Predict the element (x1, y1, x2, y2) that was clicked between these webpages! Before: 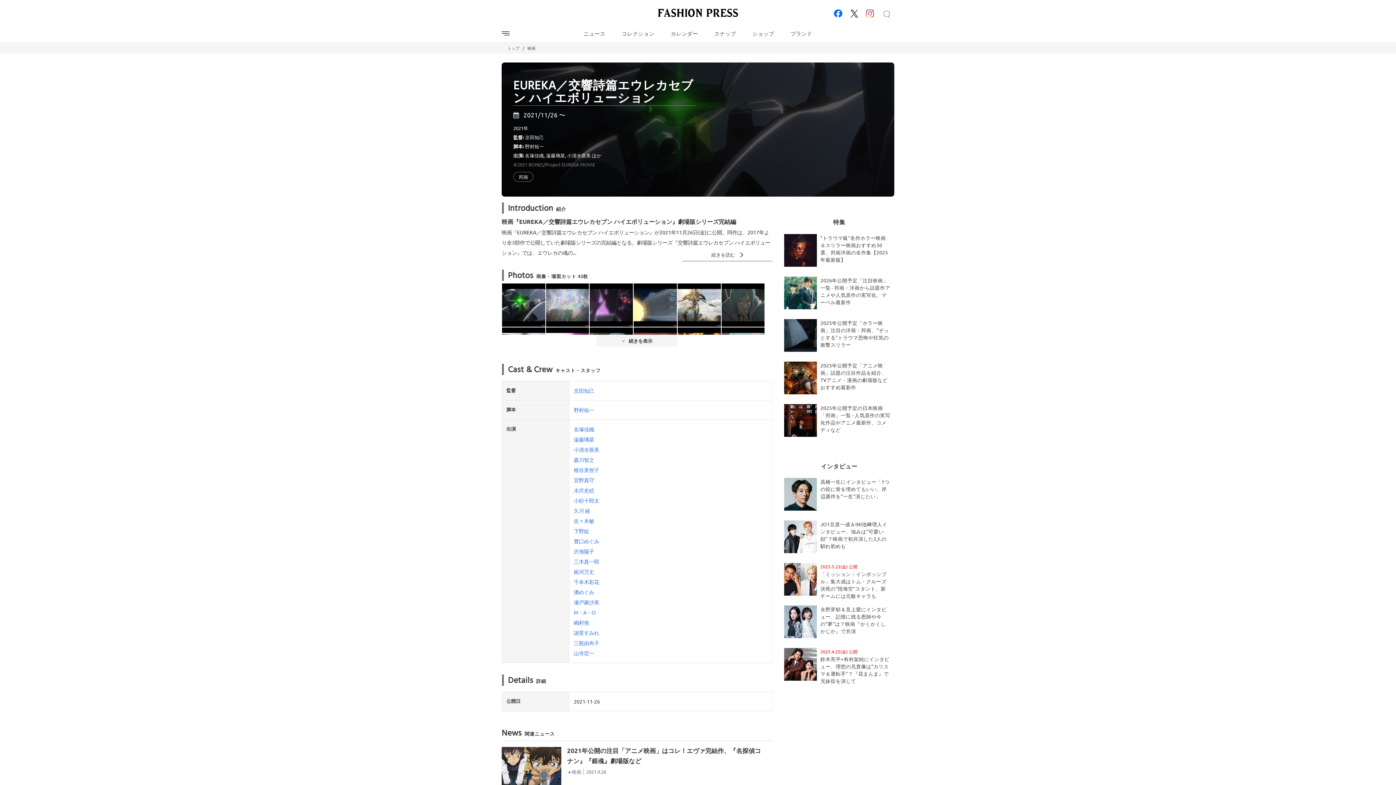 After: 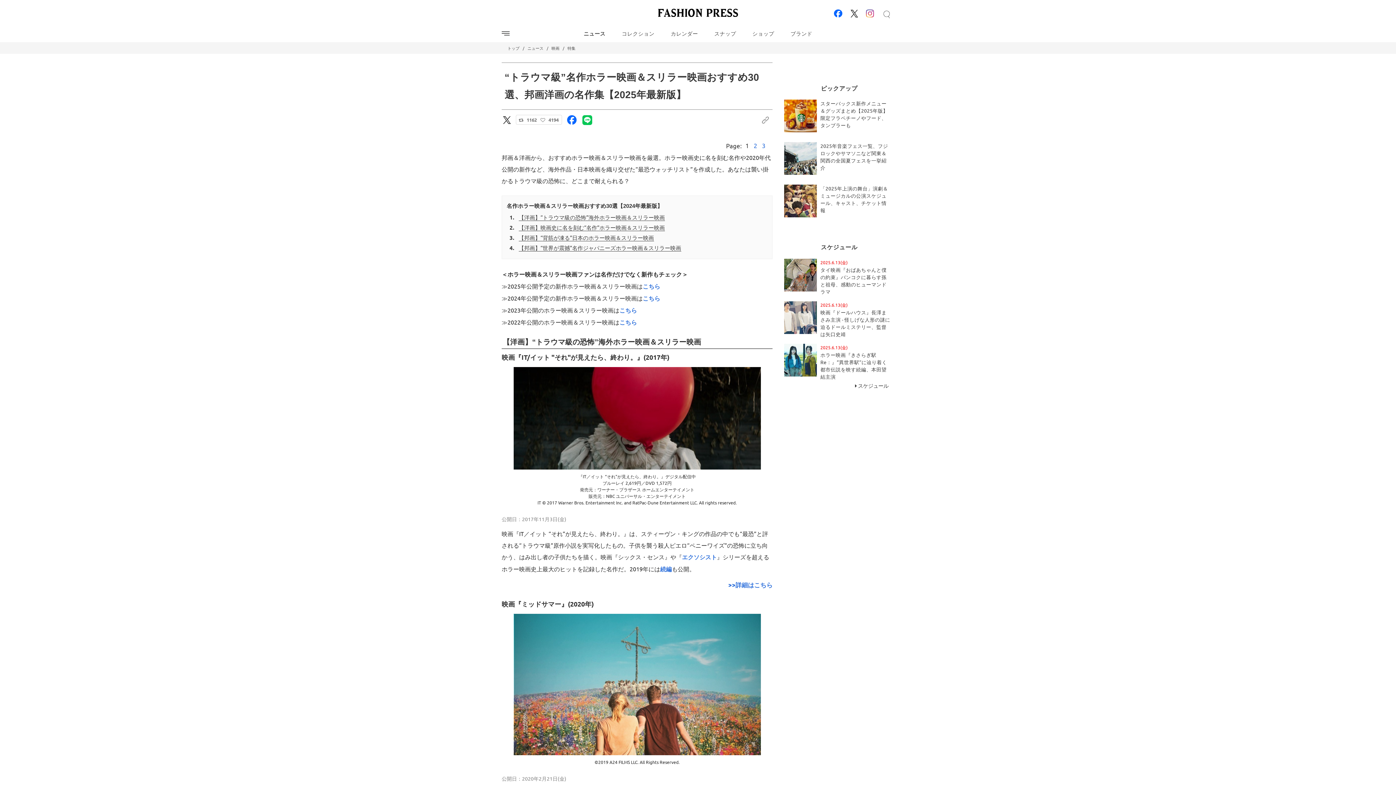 Action: label: “トラウマ級”名作ホラー映画＆スリラー映画おすすめ30選、邦画洋画の名作集【2025年最新版】 bbox: (784, 234, 894, 270)